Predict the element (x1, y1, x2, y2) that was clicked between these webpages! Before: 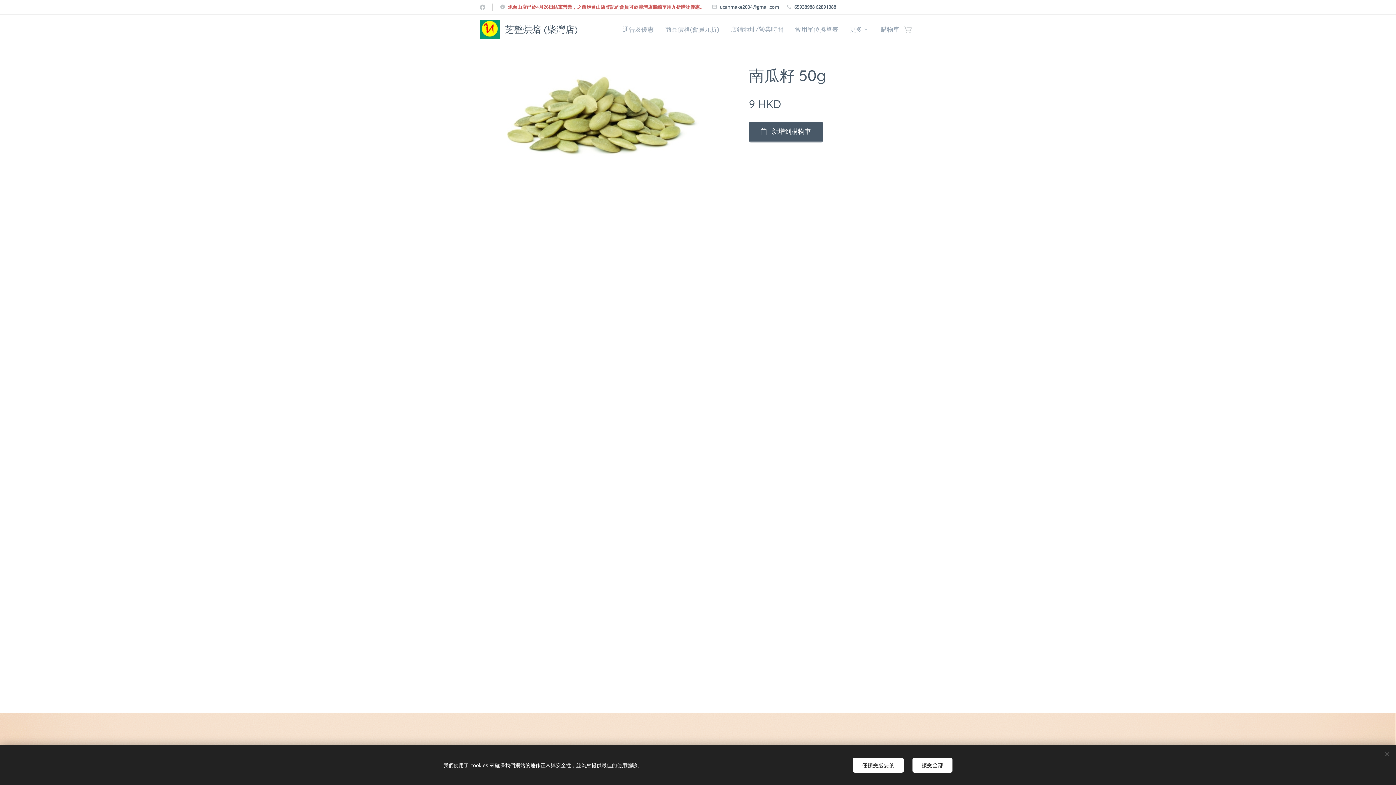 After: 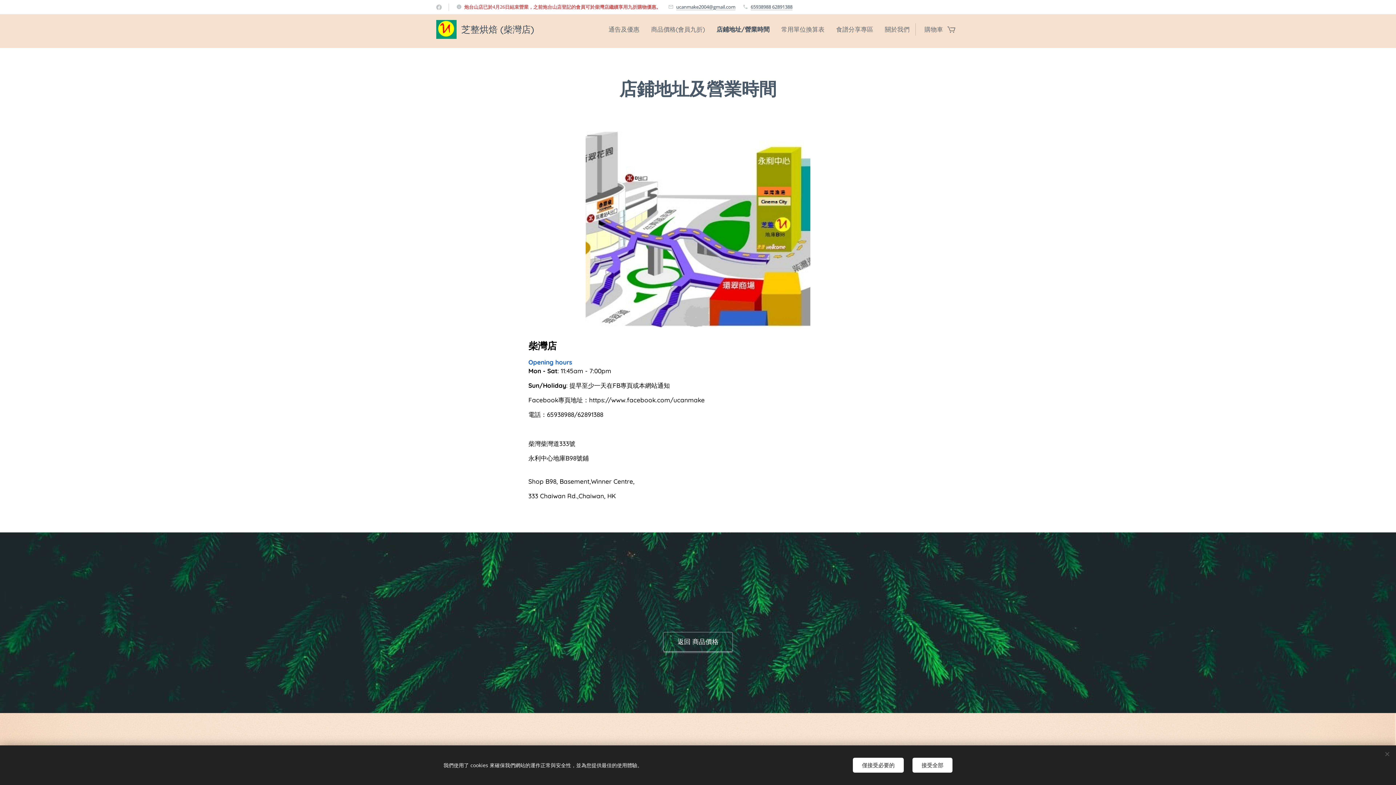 Action: bbox: (725, 20, 789, 38) label: 店鋪地址/營業時間